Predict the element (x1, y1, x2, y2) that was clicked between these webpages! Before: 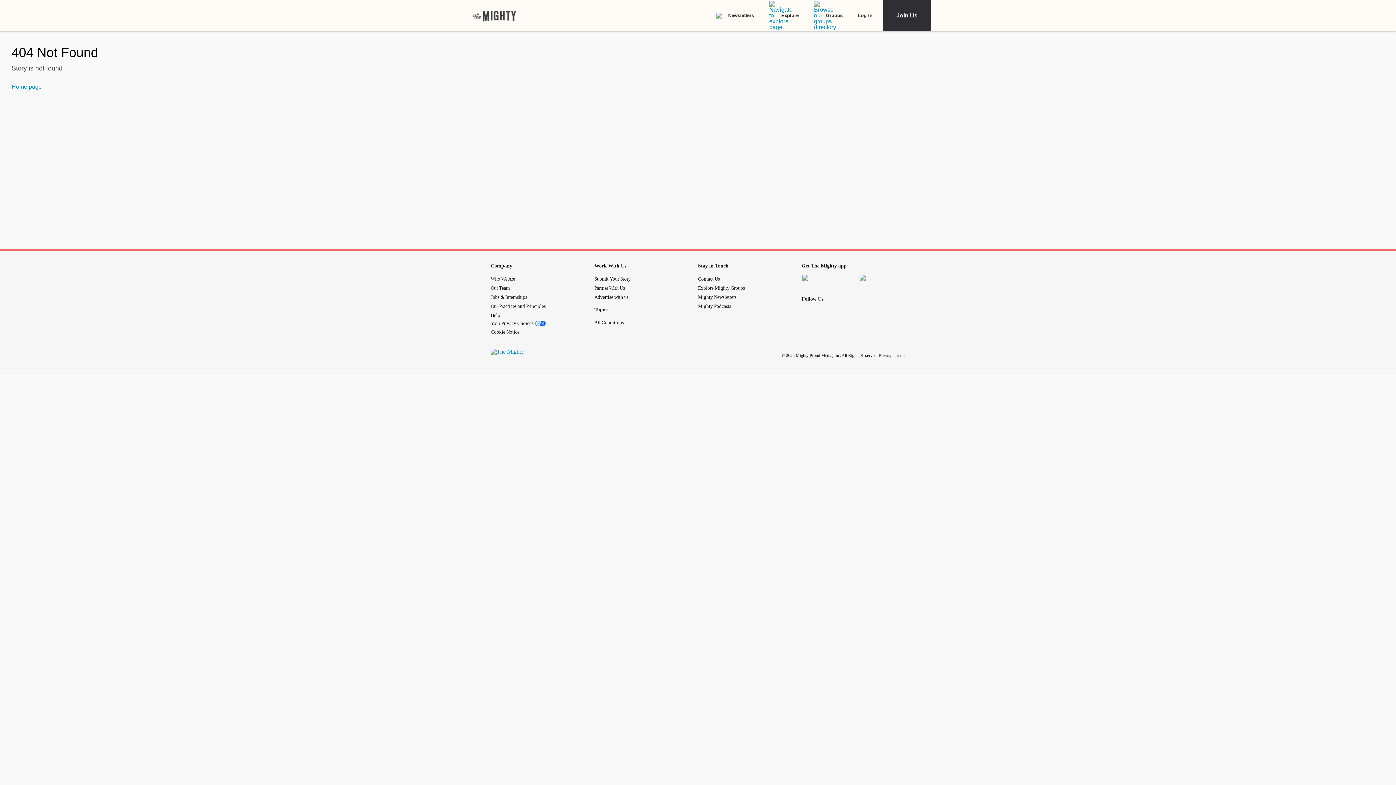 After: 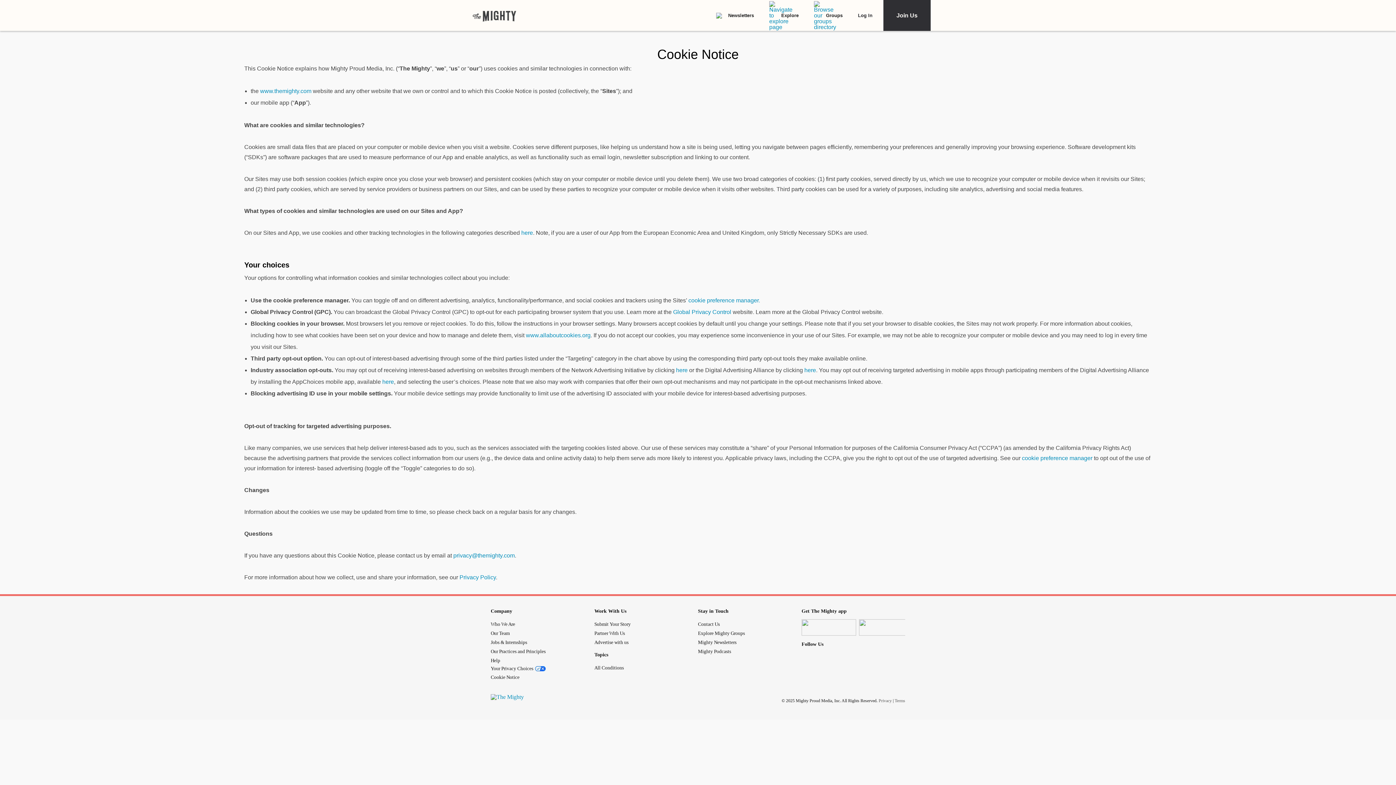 Action: label: Cookie Notice bbox: (490, 329, 519, 335)